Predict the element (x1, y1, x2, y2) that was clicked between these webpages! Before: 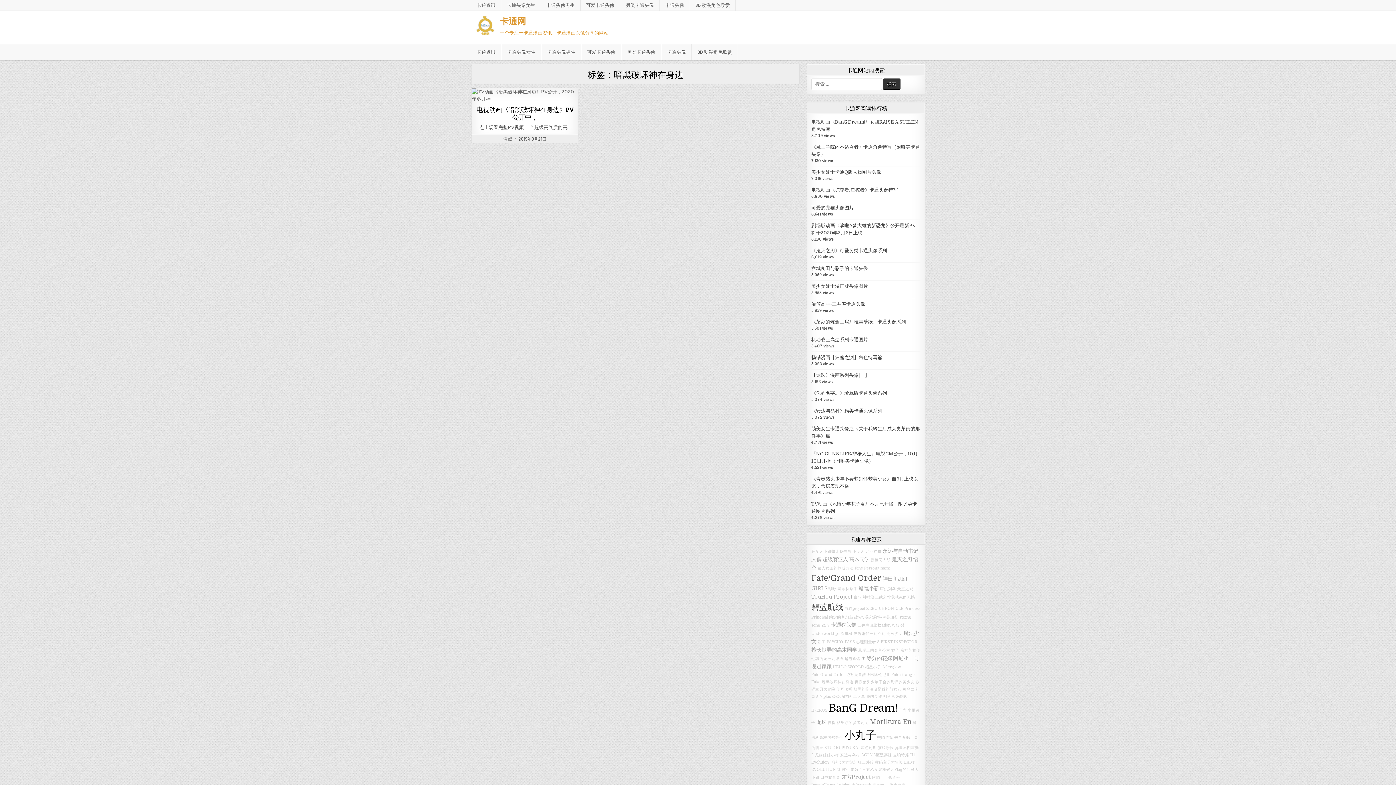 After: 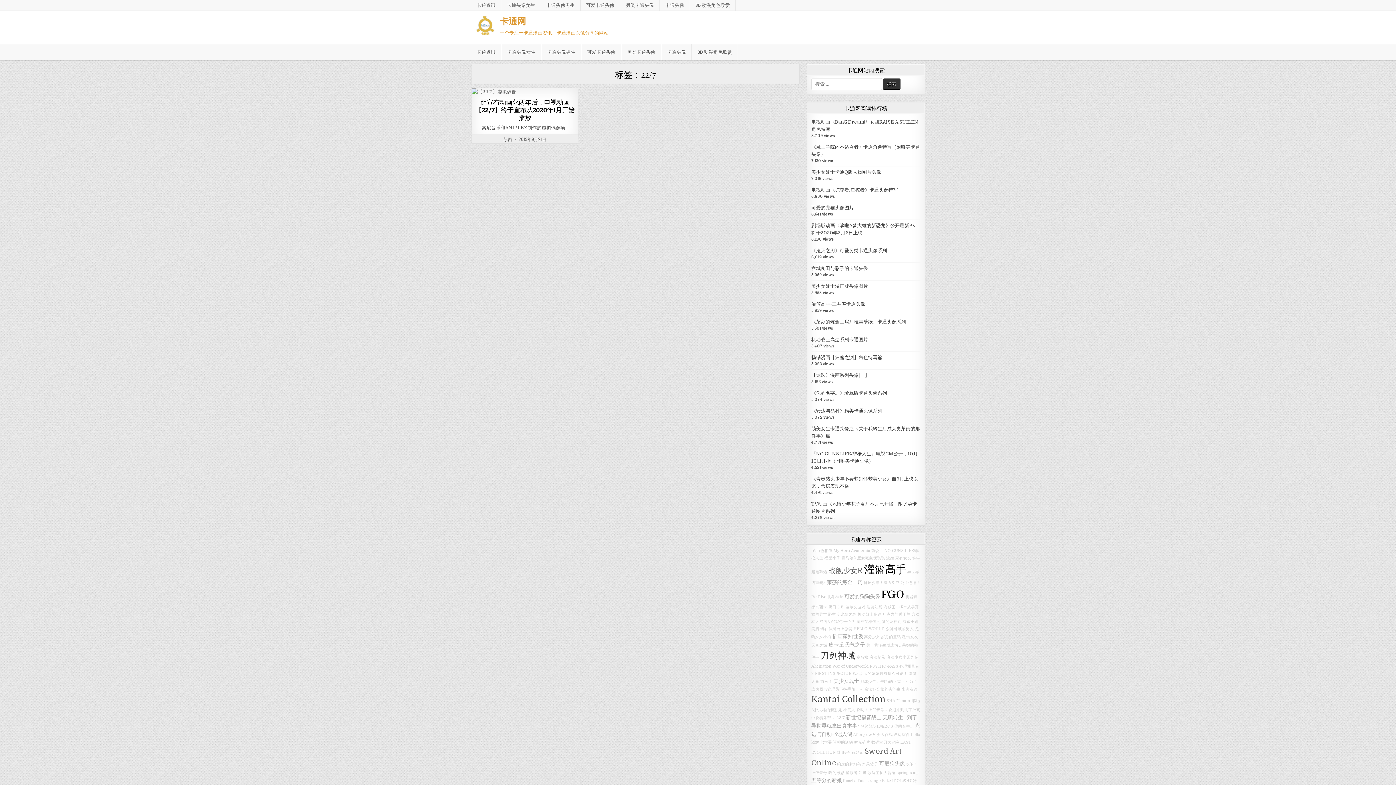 Action: label: 22/7 bbox: (821, 623, 830, 628)